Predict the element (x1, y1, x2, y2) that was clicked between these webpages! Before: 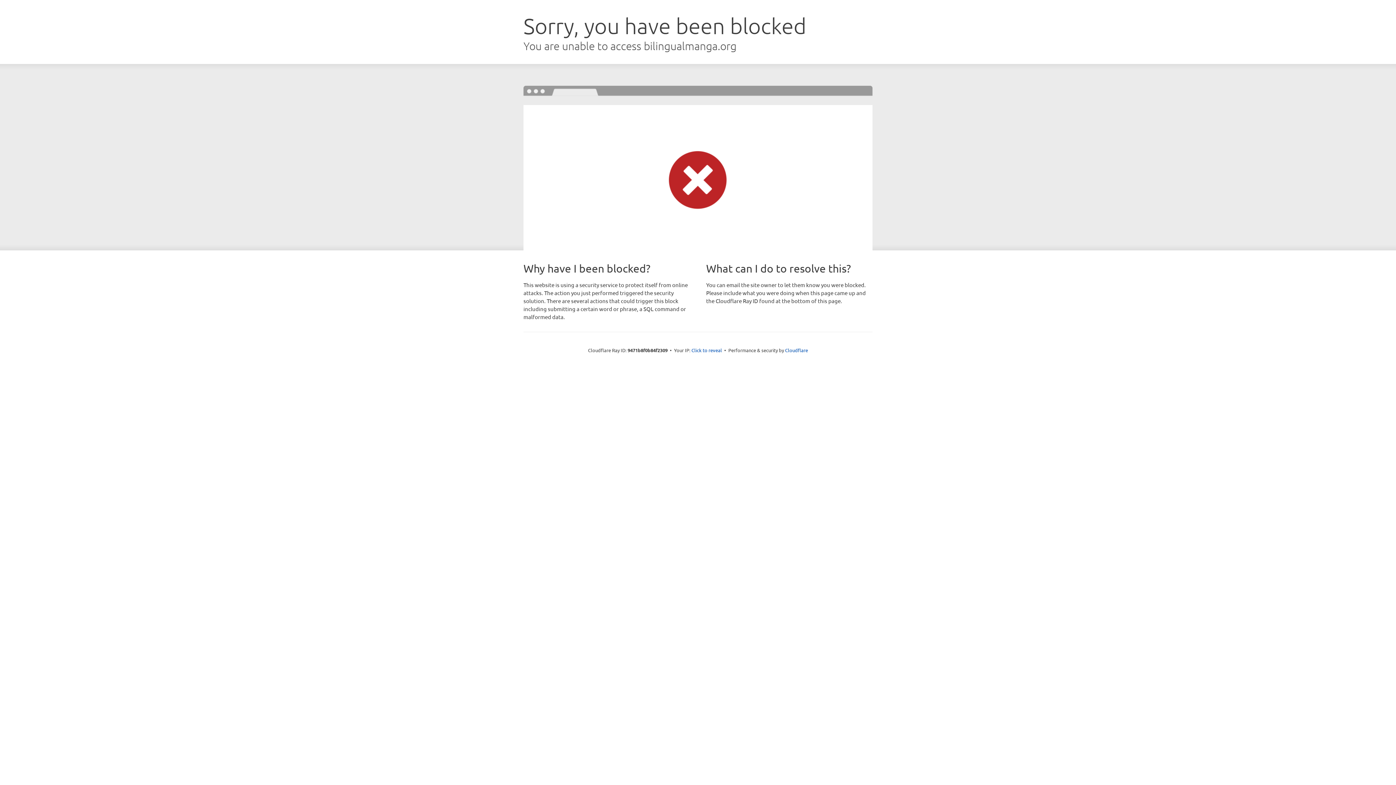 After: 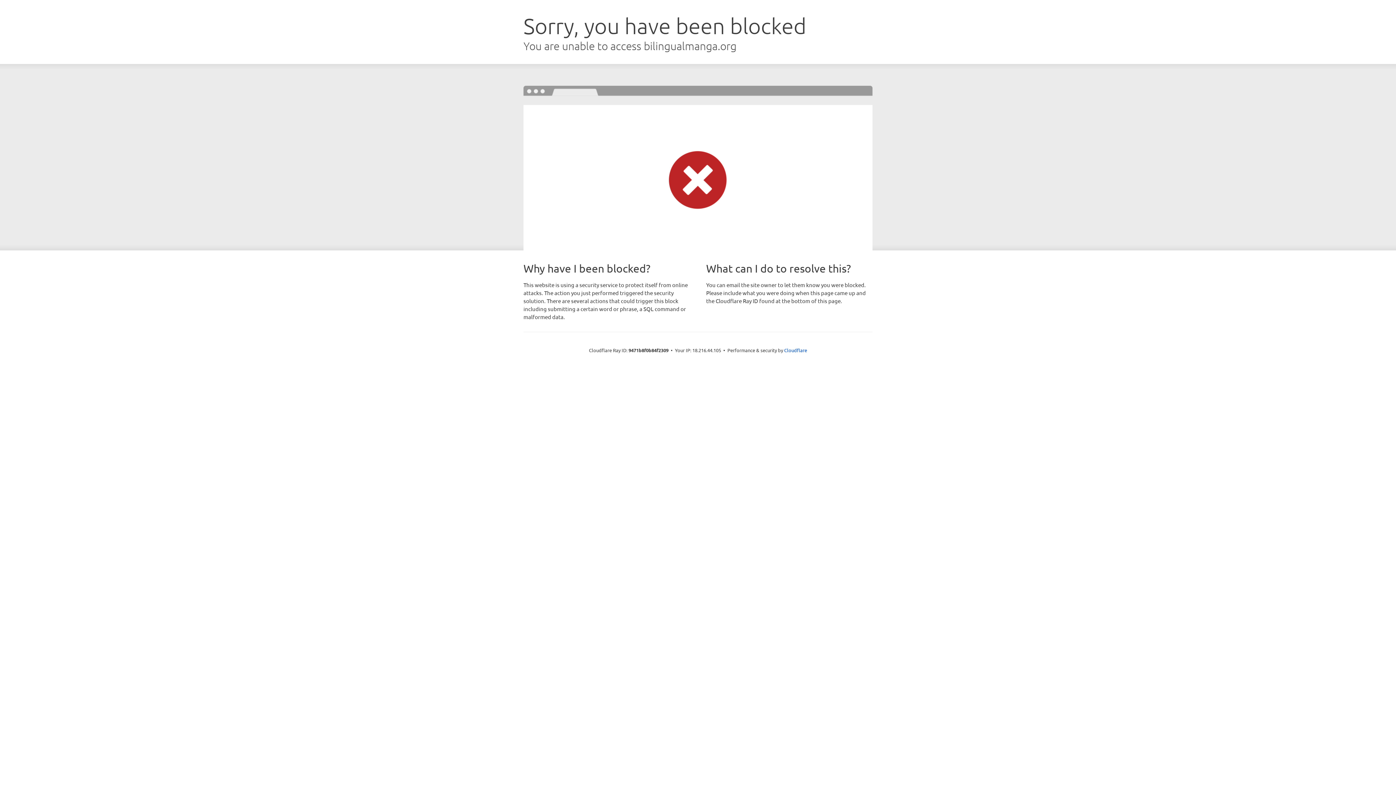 Action: label: Click to reveal bbox: (691, 346, 722, 353)